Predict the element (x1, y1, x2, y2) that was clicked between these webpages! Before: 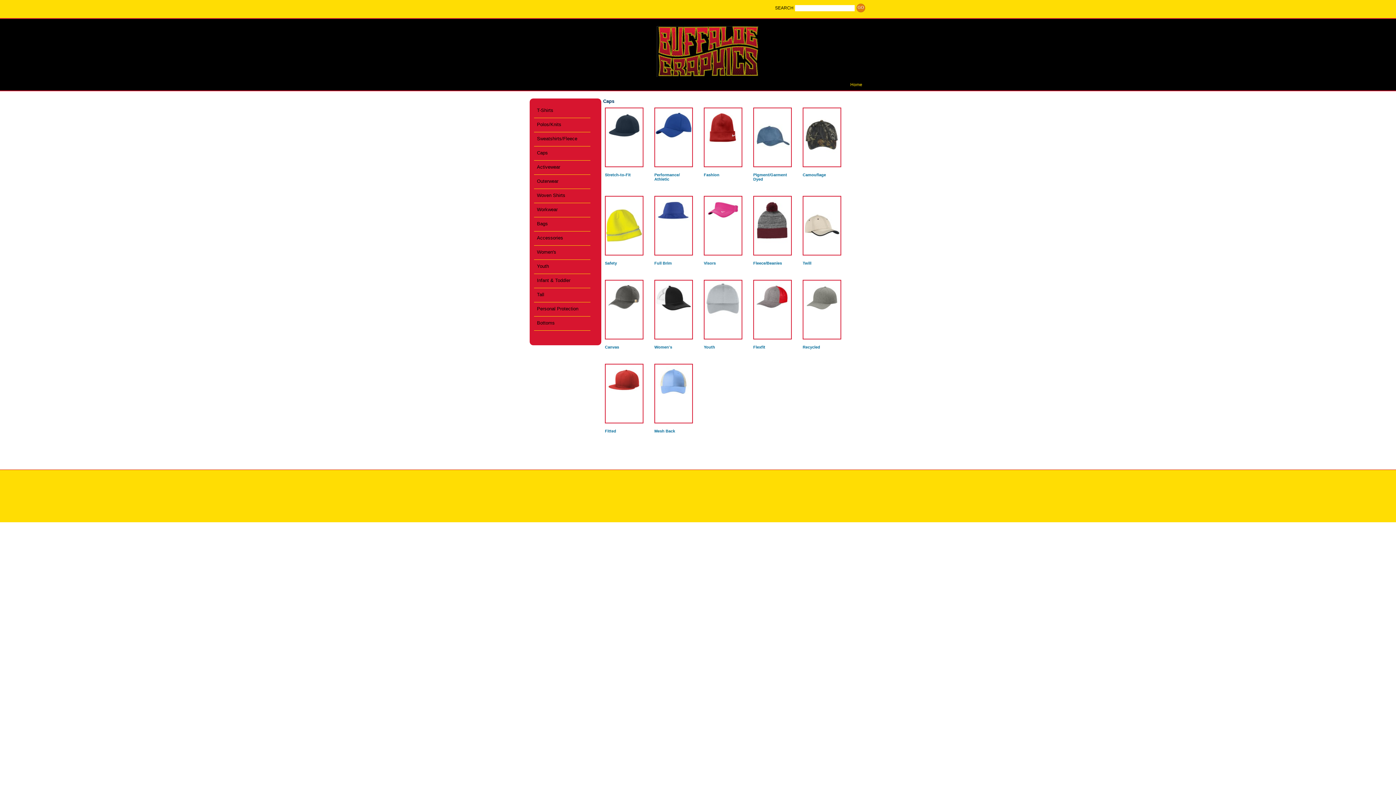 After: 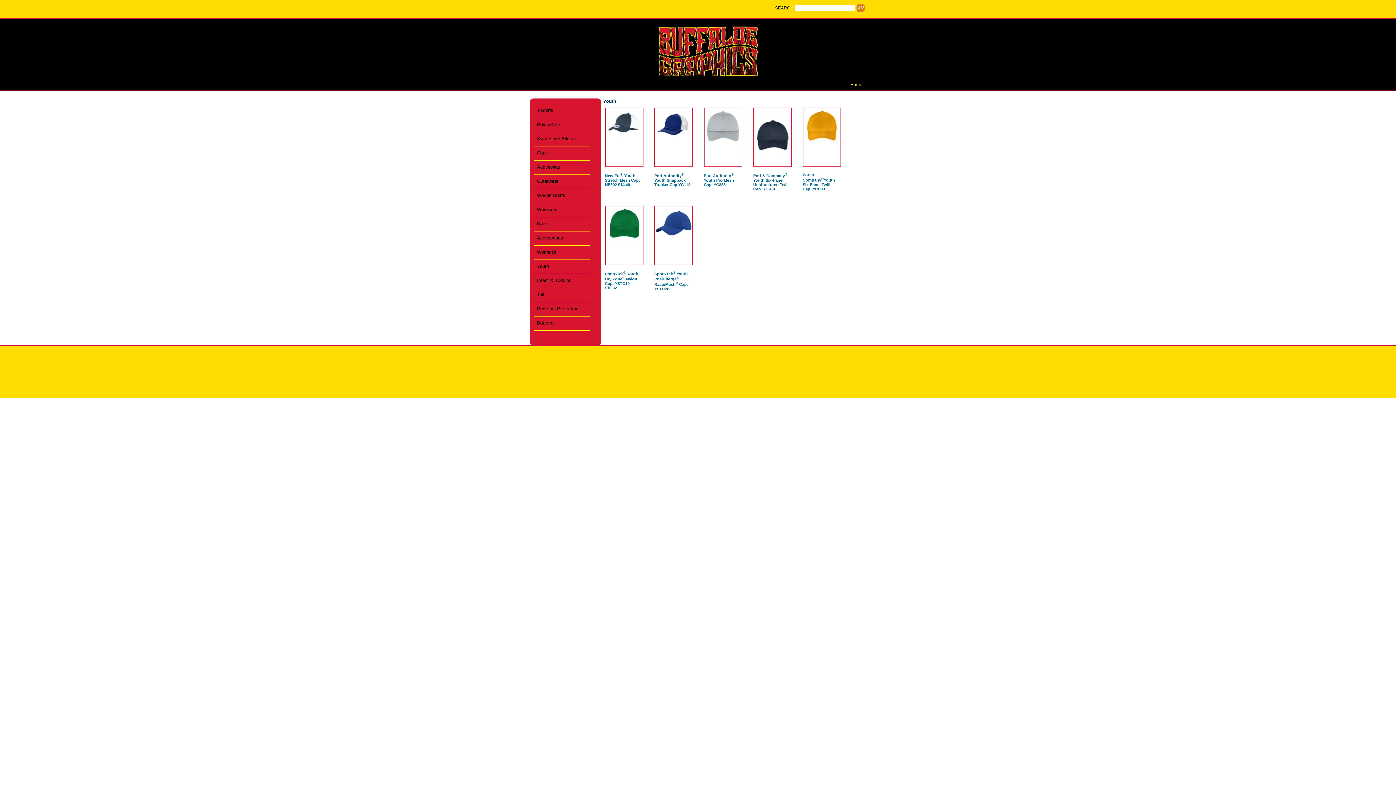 Action: bbox: (704, 281, 741, 337)